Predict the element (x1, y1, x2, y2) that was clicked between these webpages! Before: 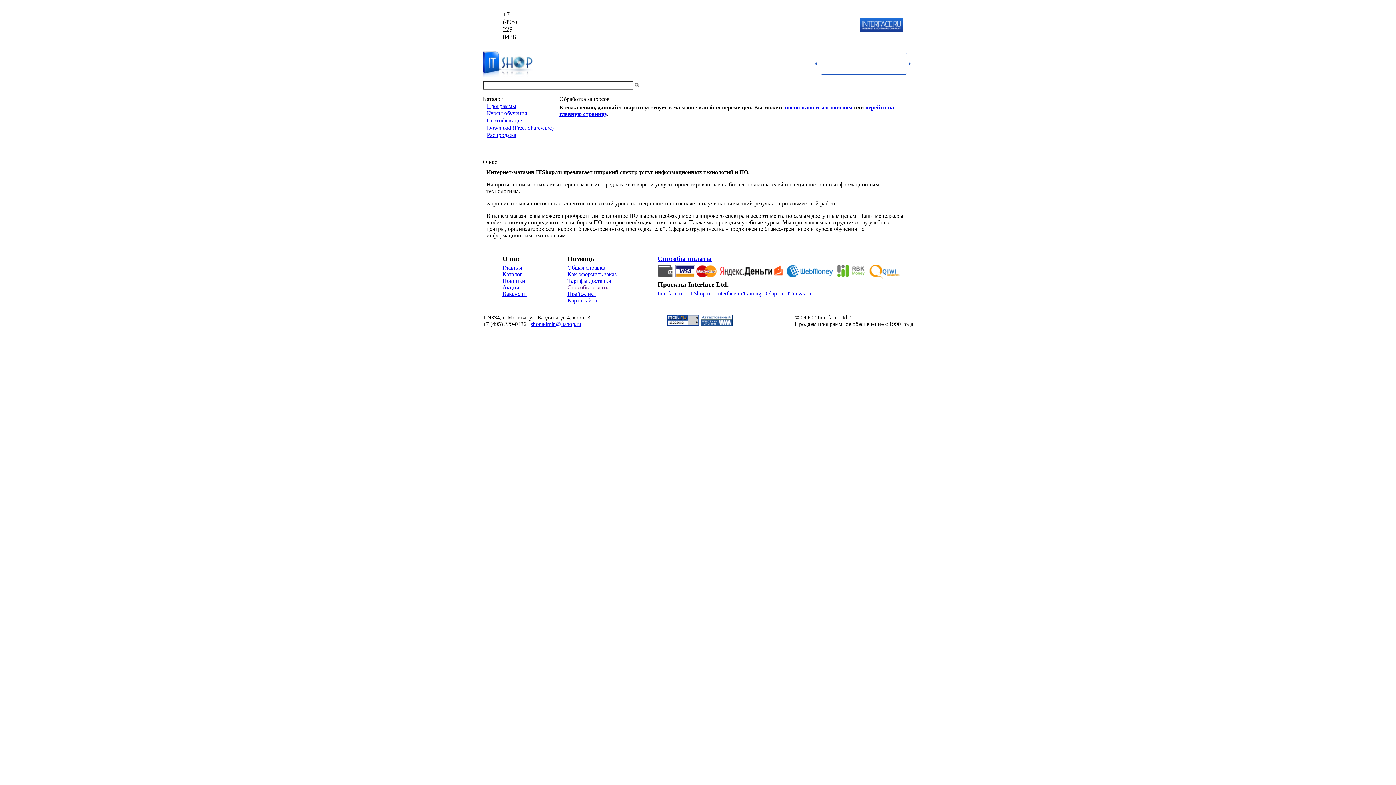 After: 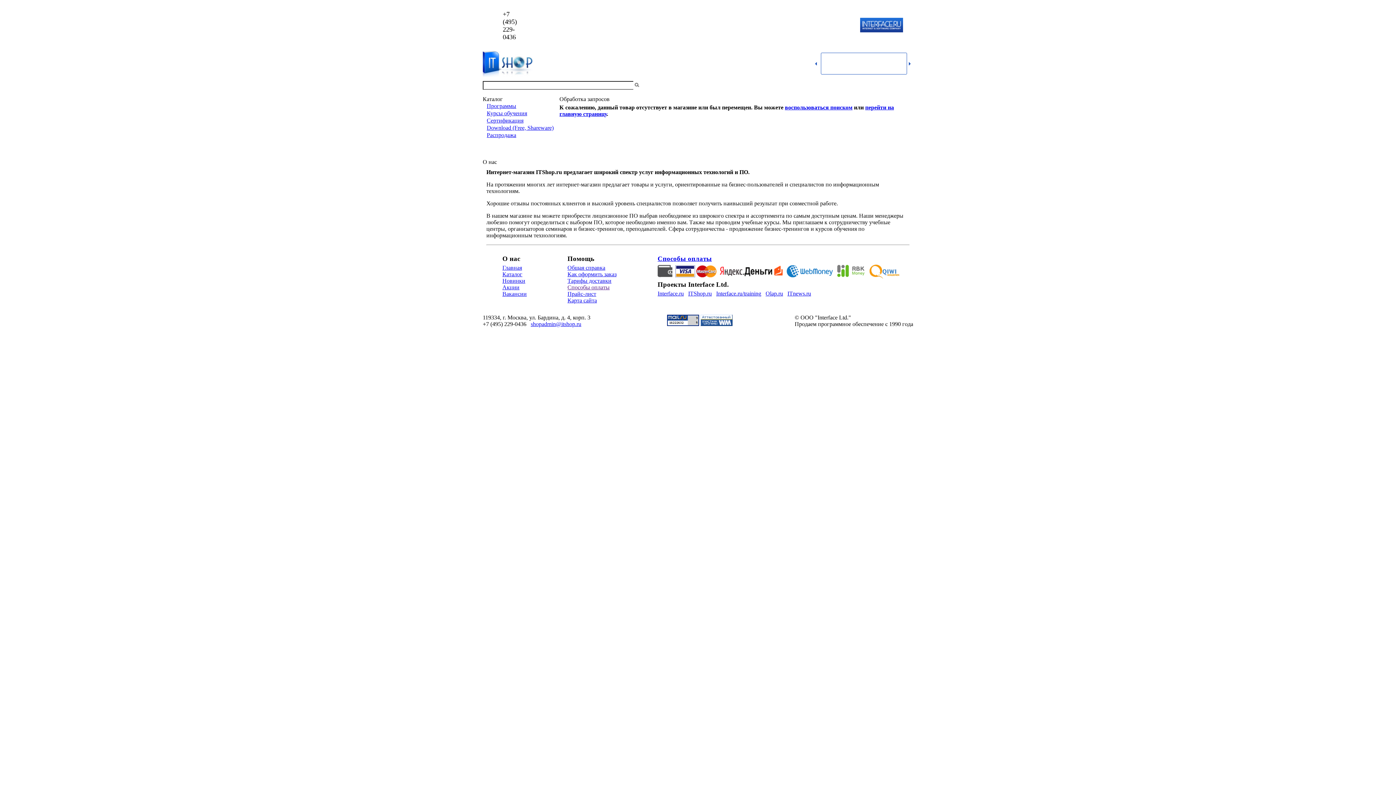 Action: bbox: (502, 290, 526, 297) label: Вакансии